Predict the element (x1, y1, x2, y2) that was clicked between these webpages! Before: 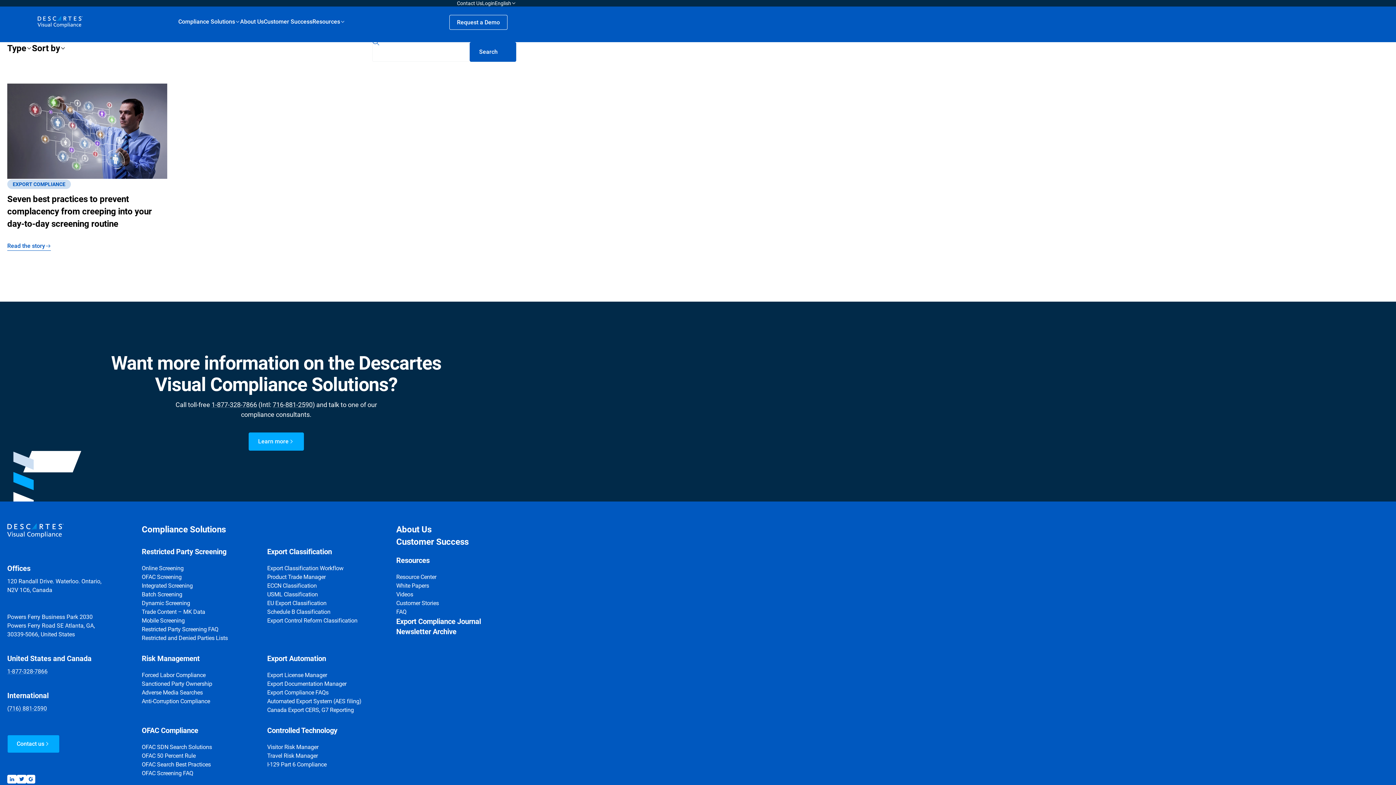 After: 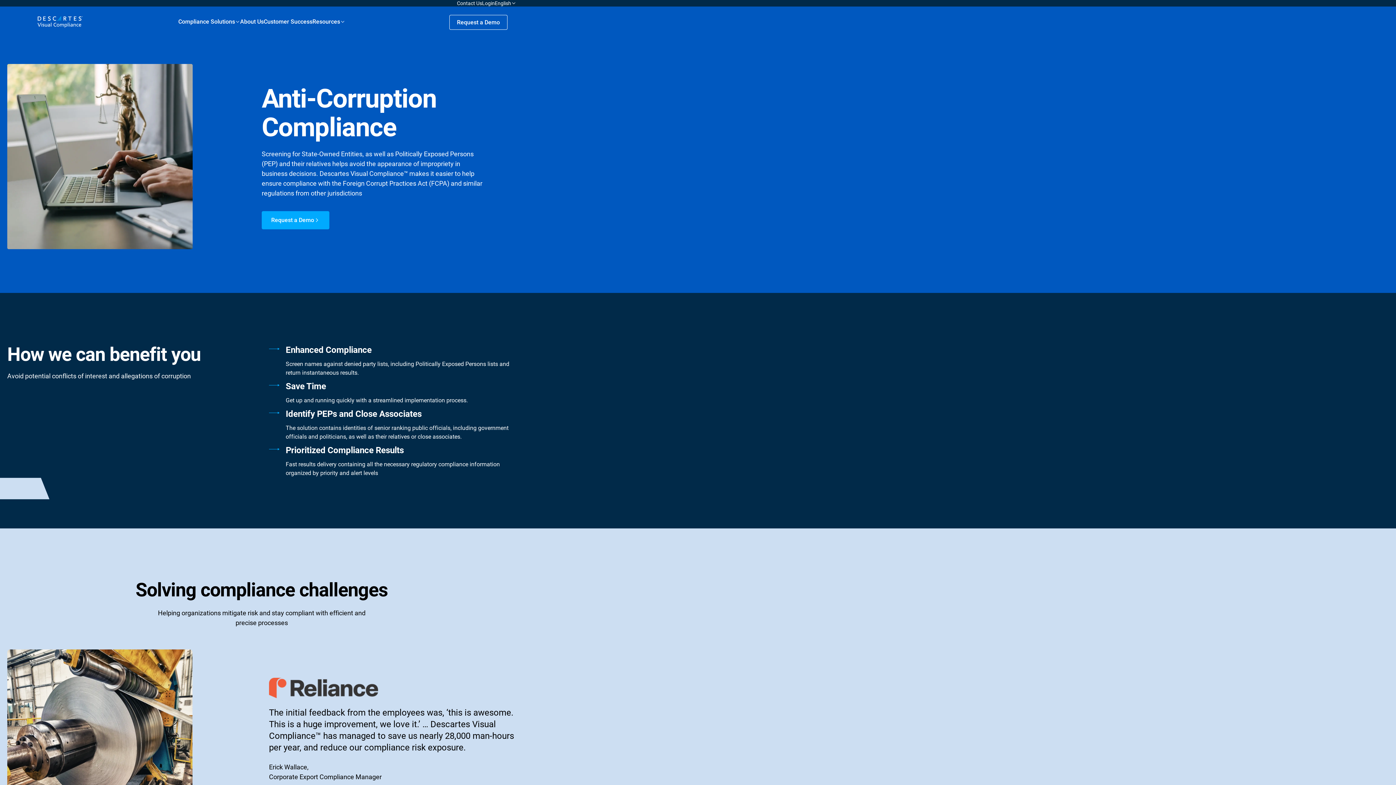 Action: label: Anti-Corruption Compliance bbox: (141, 698, 210, 705)